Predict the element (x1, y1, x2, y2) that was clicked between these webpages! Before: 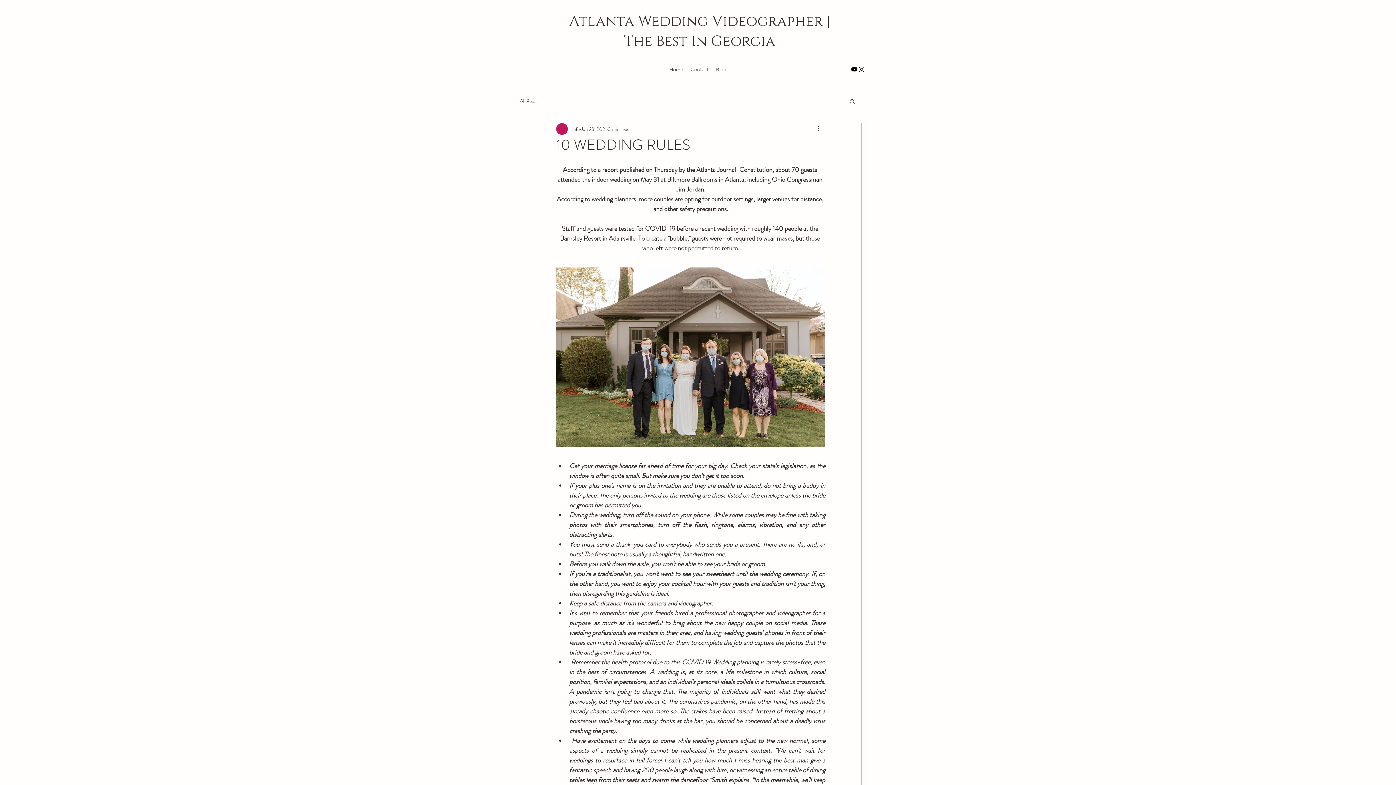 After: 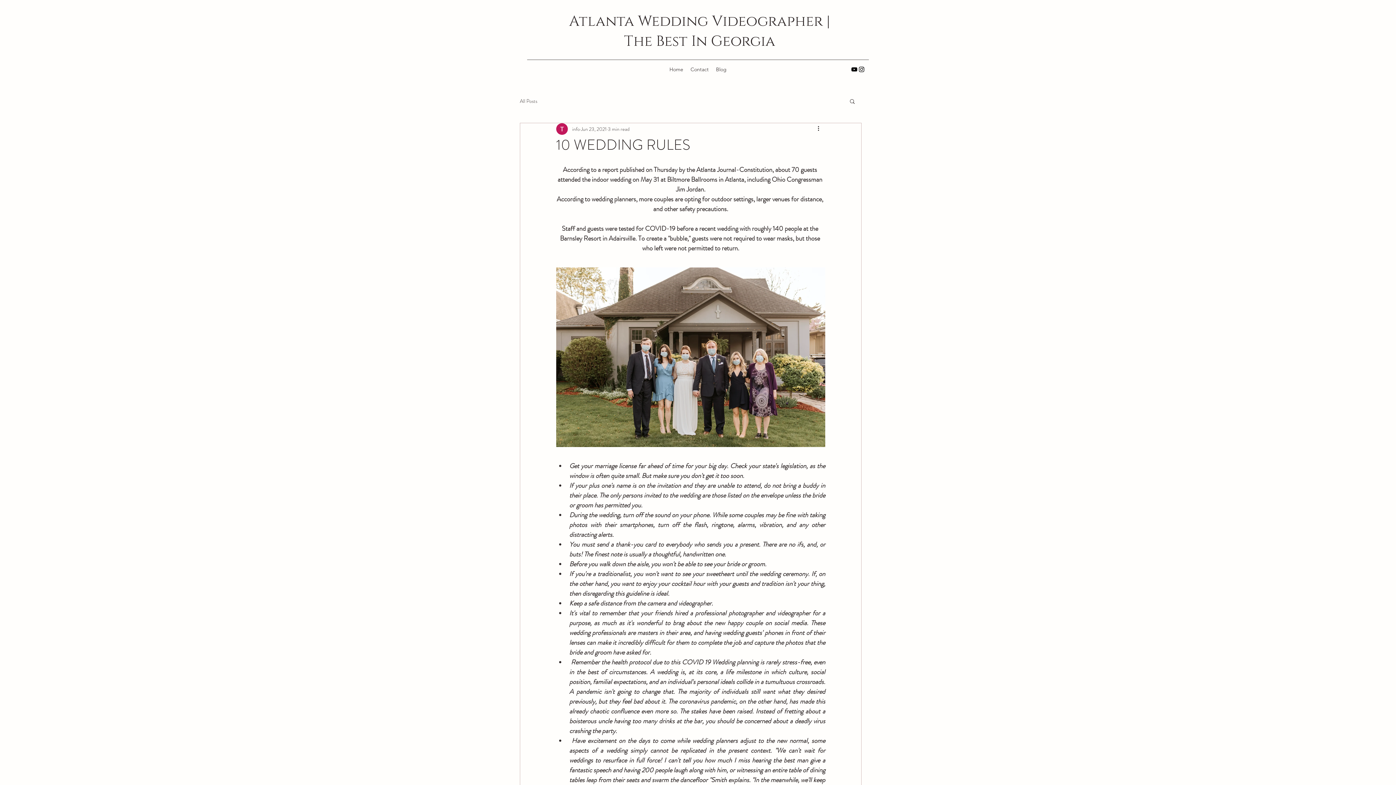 Action: label: YouTube bbox: (850, 65, 858, 73)